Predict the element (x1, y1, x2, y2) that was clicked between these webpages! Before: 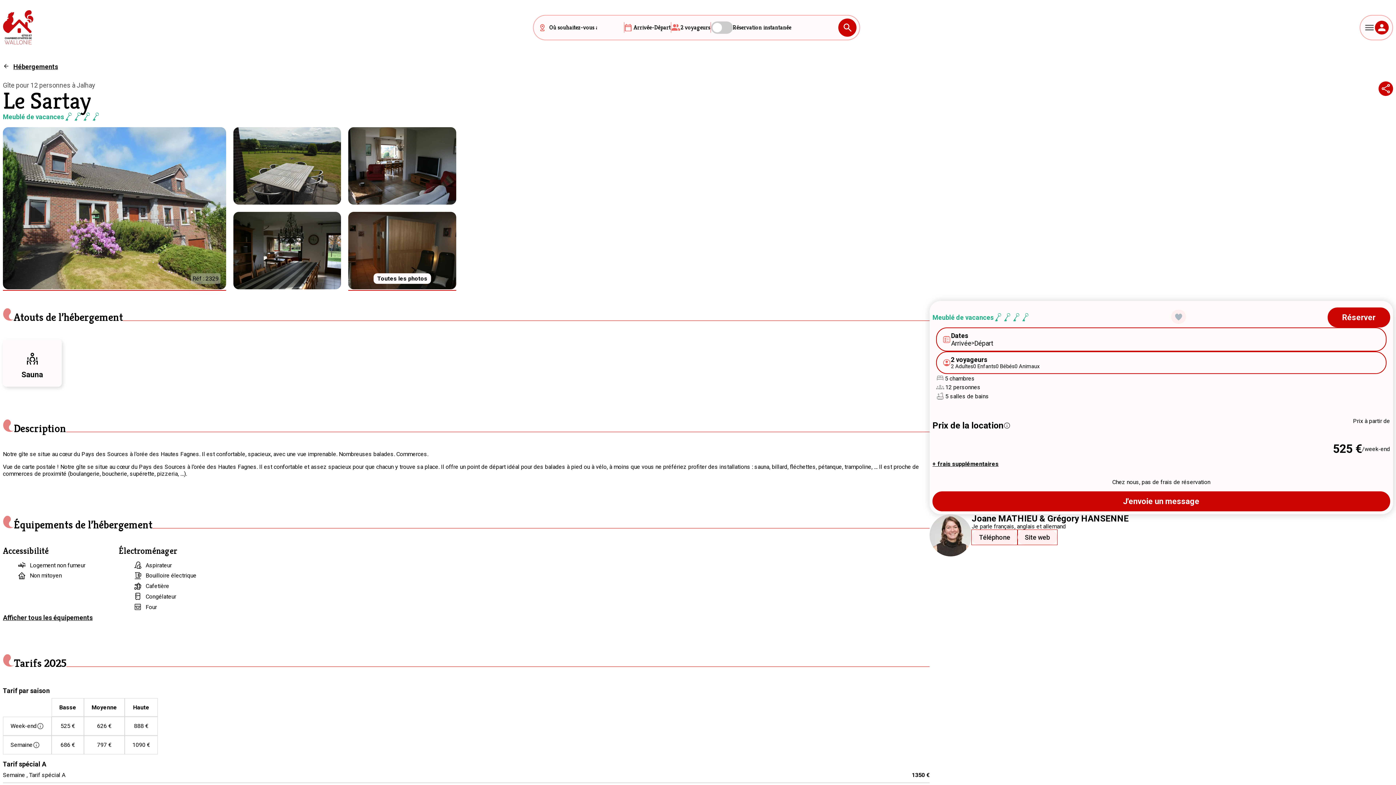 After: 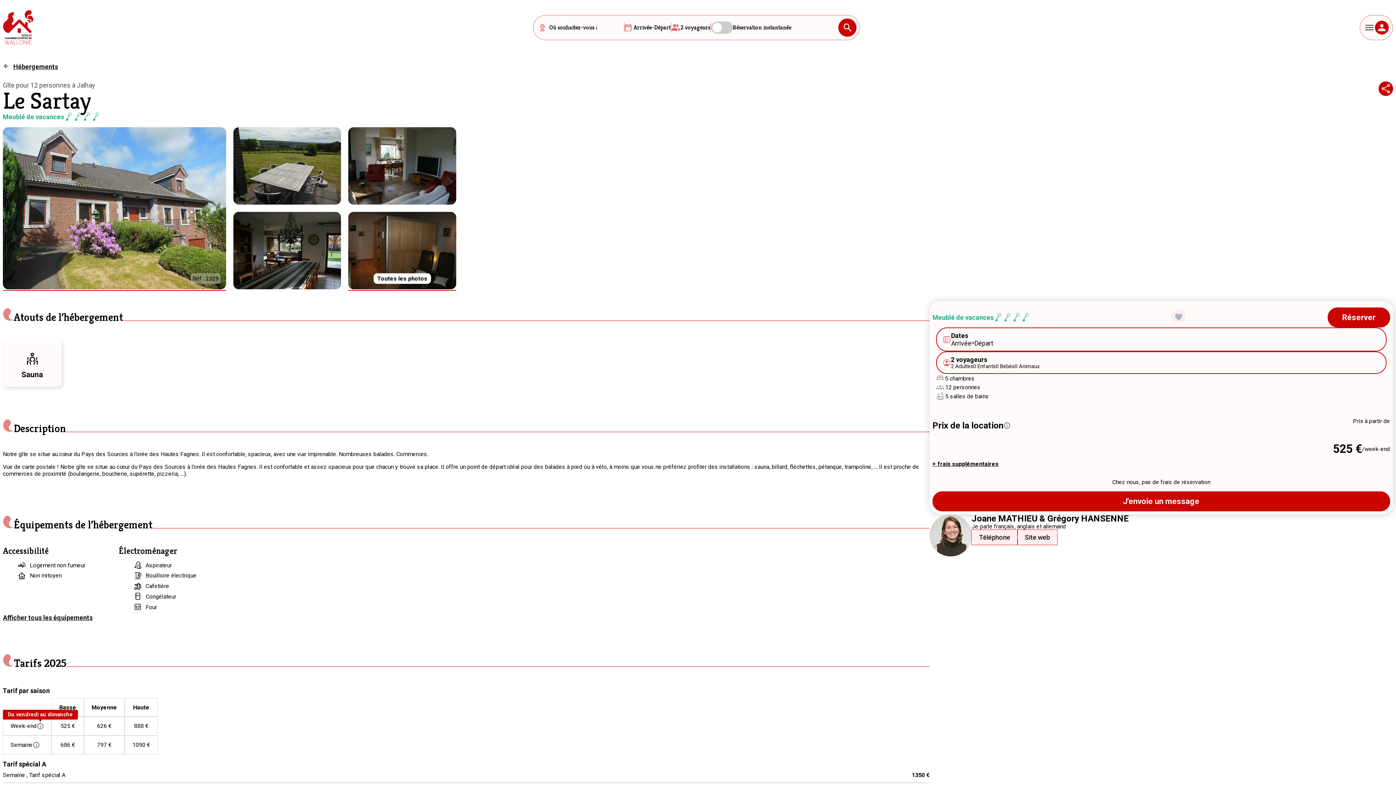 Action: label: Du vendredi au dimanche bbox: (36, 722, 44, 730)